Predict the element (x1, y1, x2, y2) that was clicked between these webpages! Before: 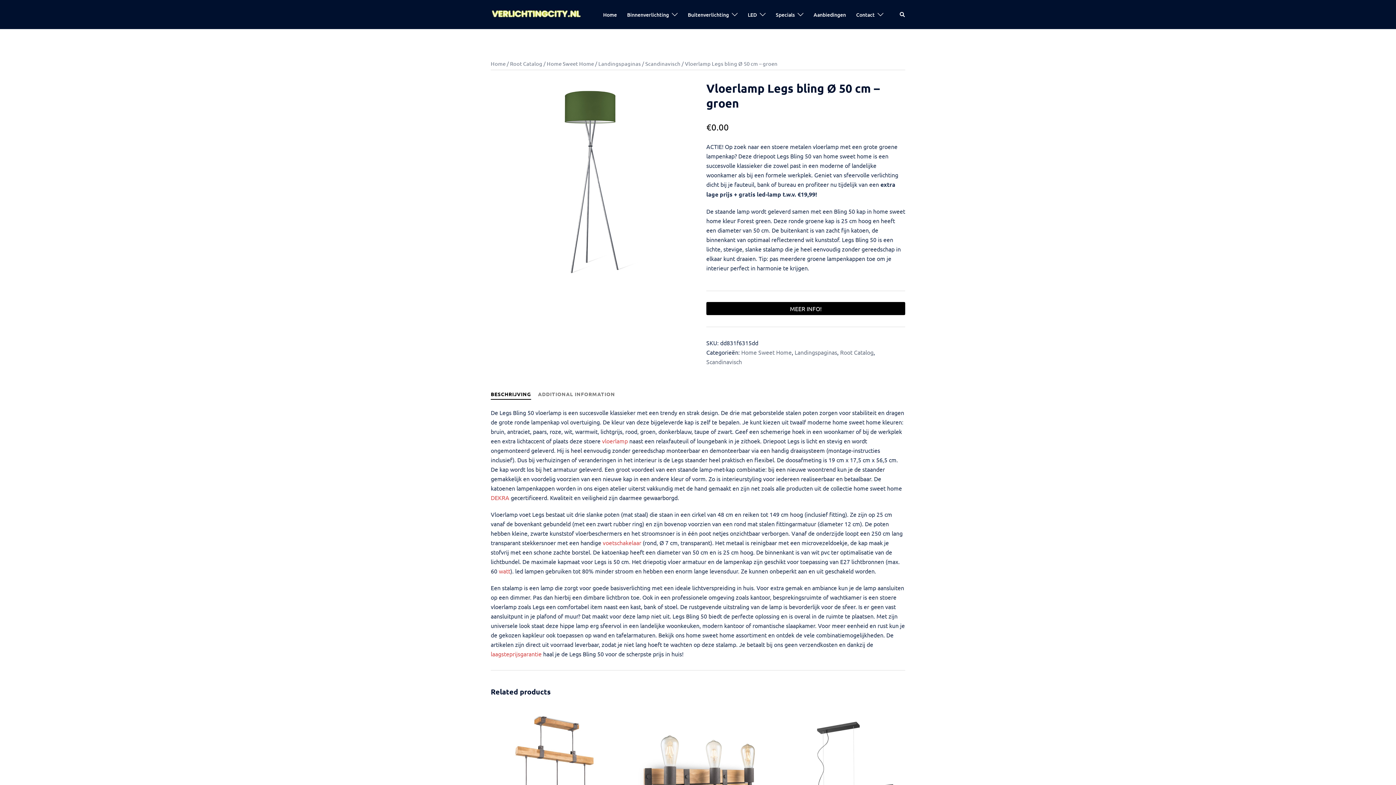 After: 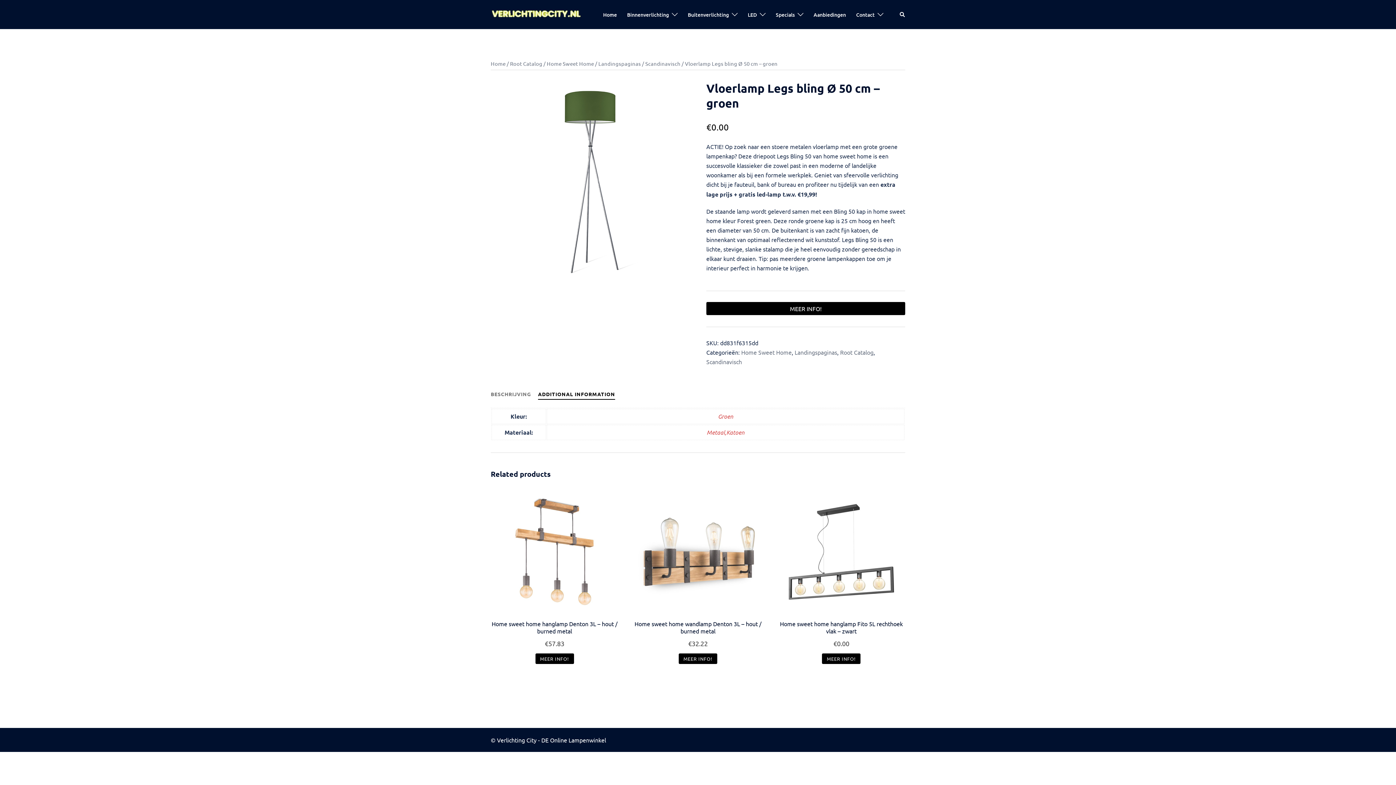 Action: label: ADDITIONAL INFORMATION bbox: (538, 390, 615, 397)